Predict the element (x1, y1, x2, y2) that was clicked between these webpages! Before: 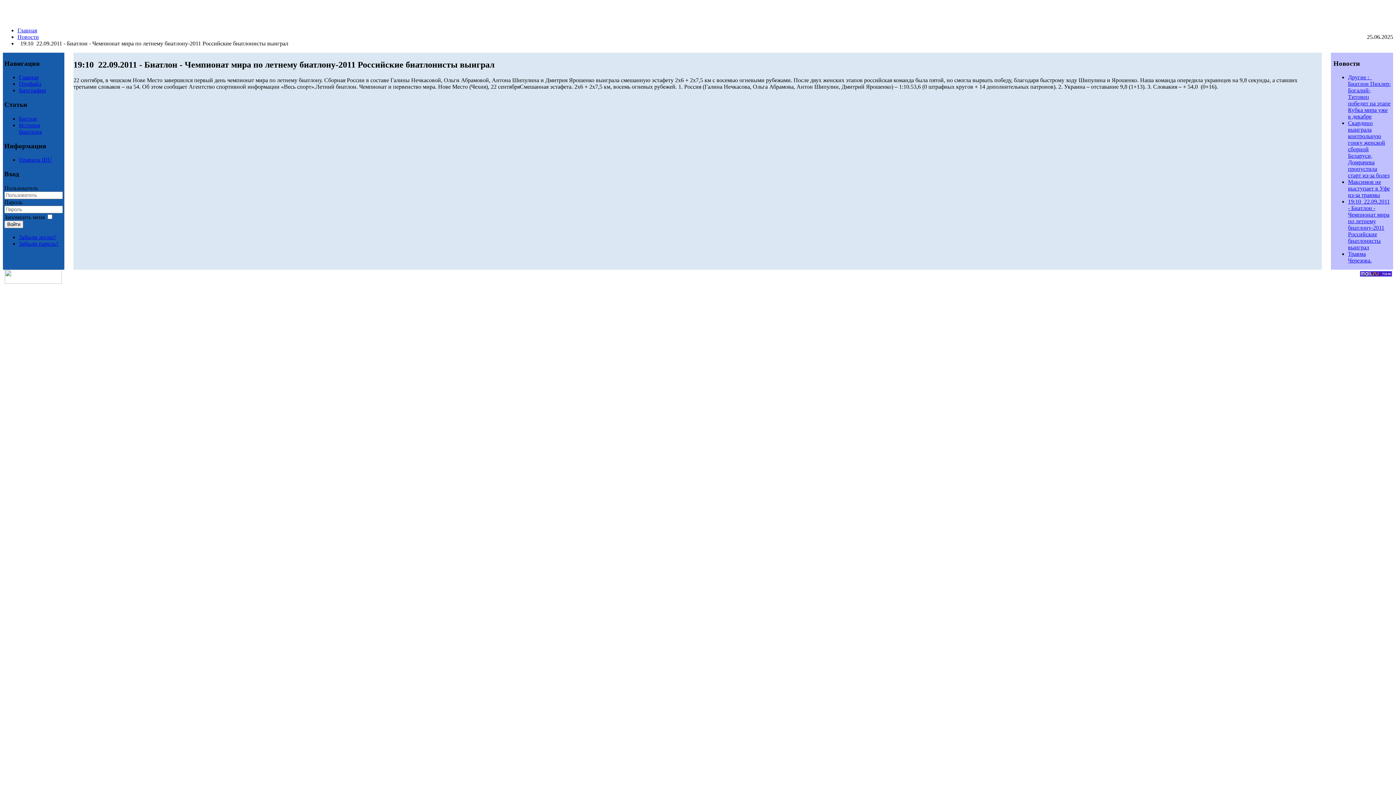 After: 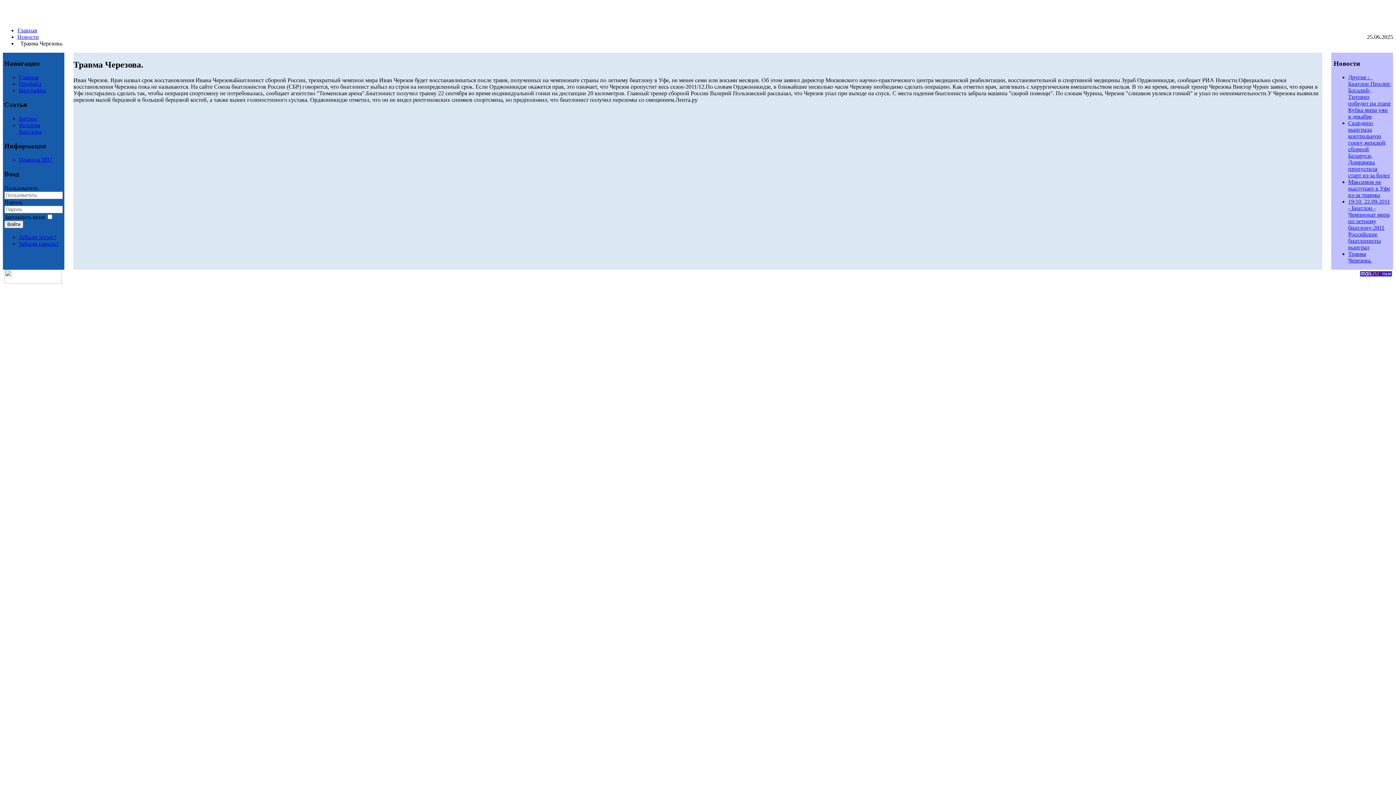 Action: label: Травма Черезова. bbox: (1348, 251, 1372, 263)